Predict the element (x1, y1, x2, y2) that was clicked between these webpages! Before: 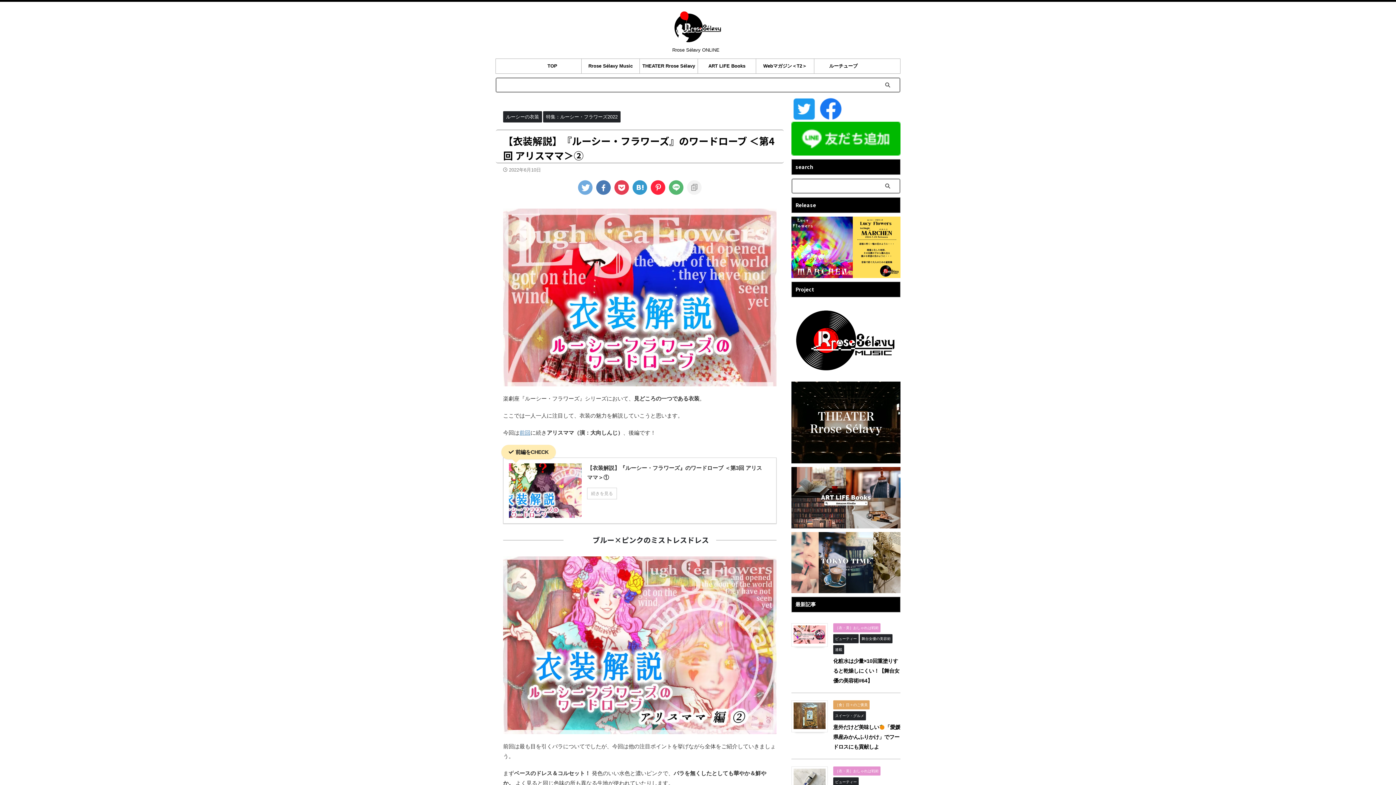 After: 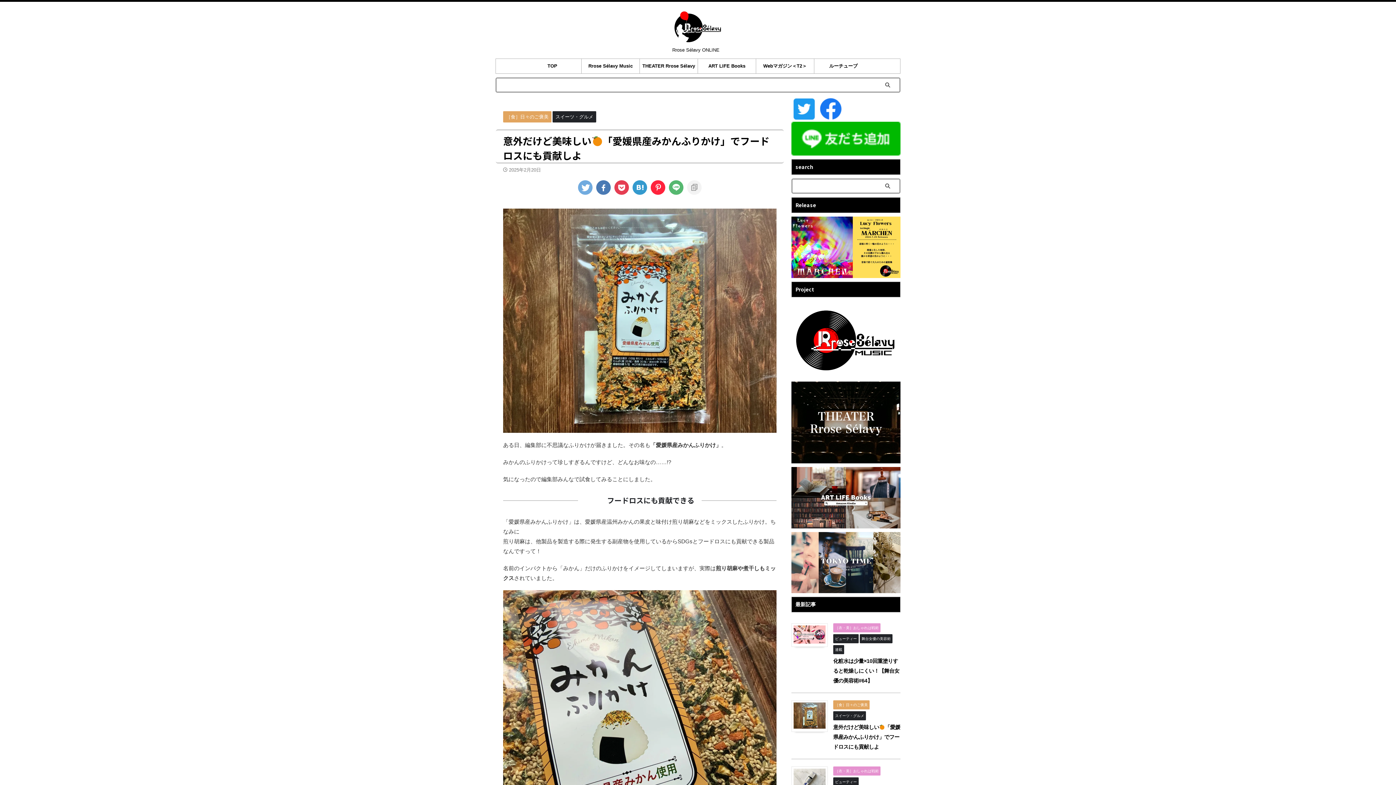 Action: bbox: (793, 722, 825, 728)